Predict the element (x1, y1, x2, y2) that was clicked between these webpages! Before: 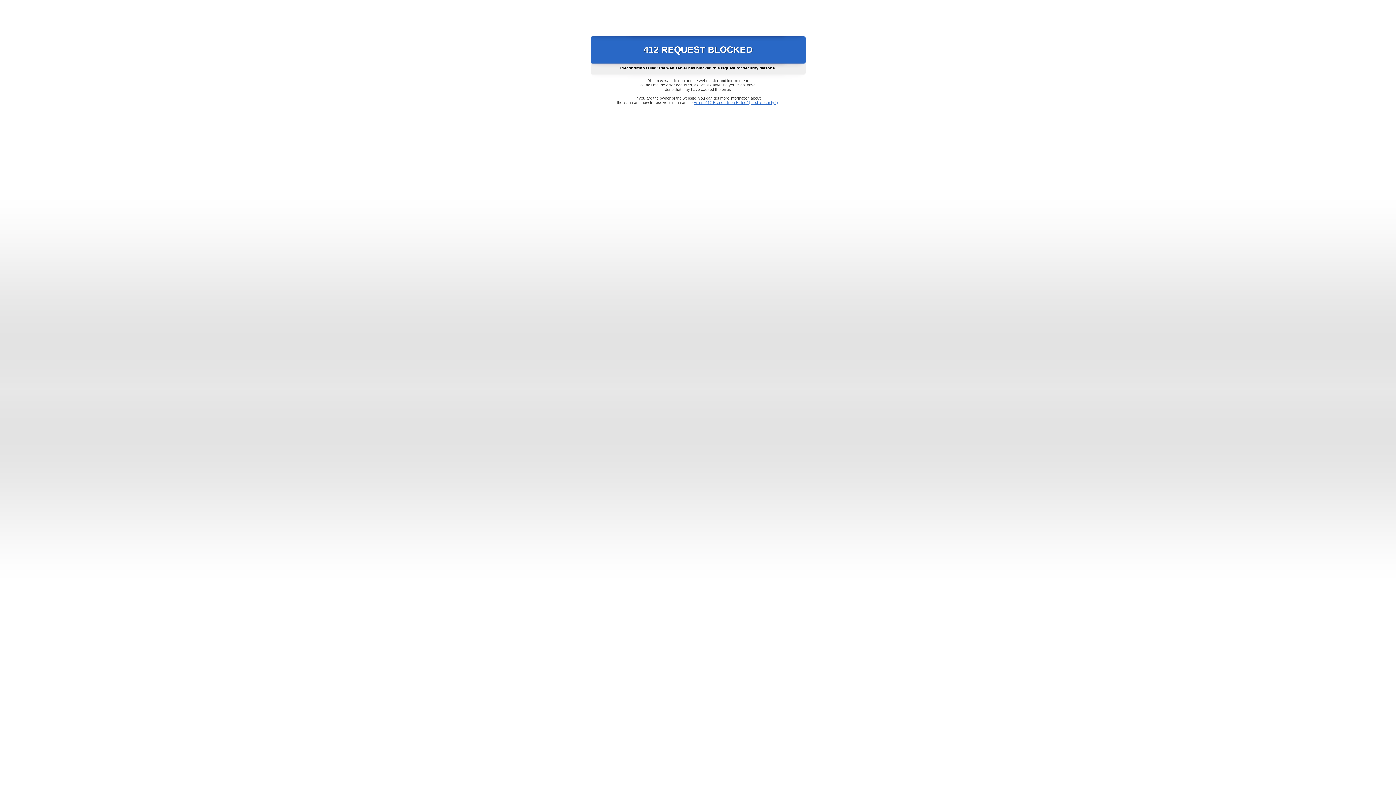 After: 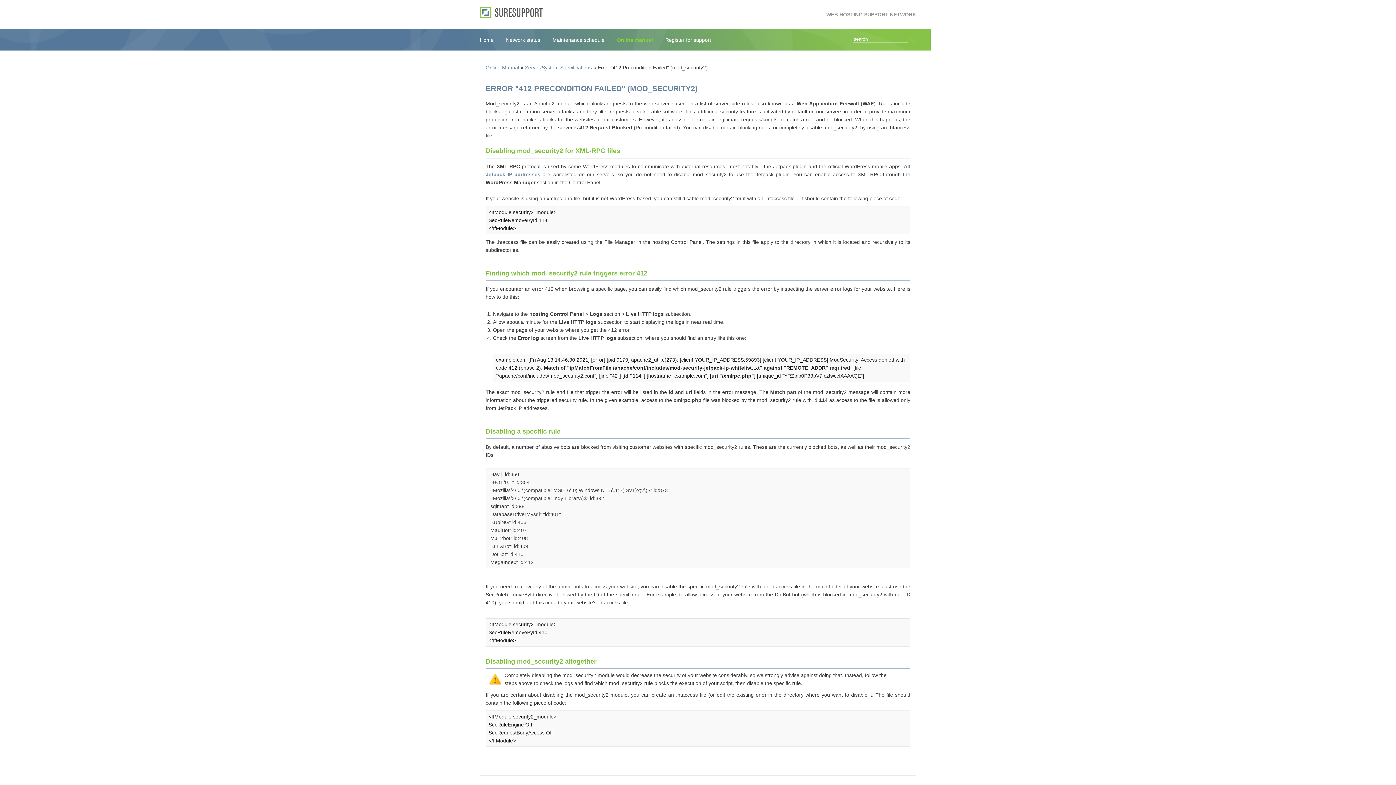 Action: label: Error "412 Precondition Failed" (mod_security2) bbox: (693, 100, 778, 104)